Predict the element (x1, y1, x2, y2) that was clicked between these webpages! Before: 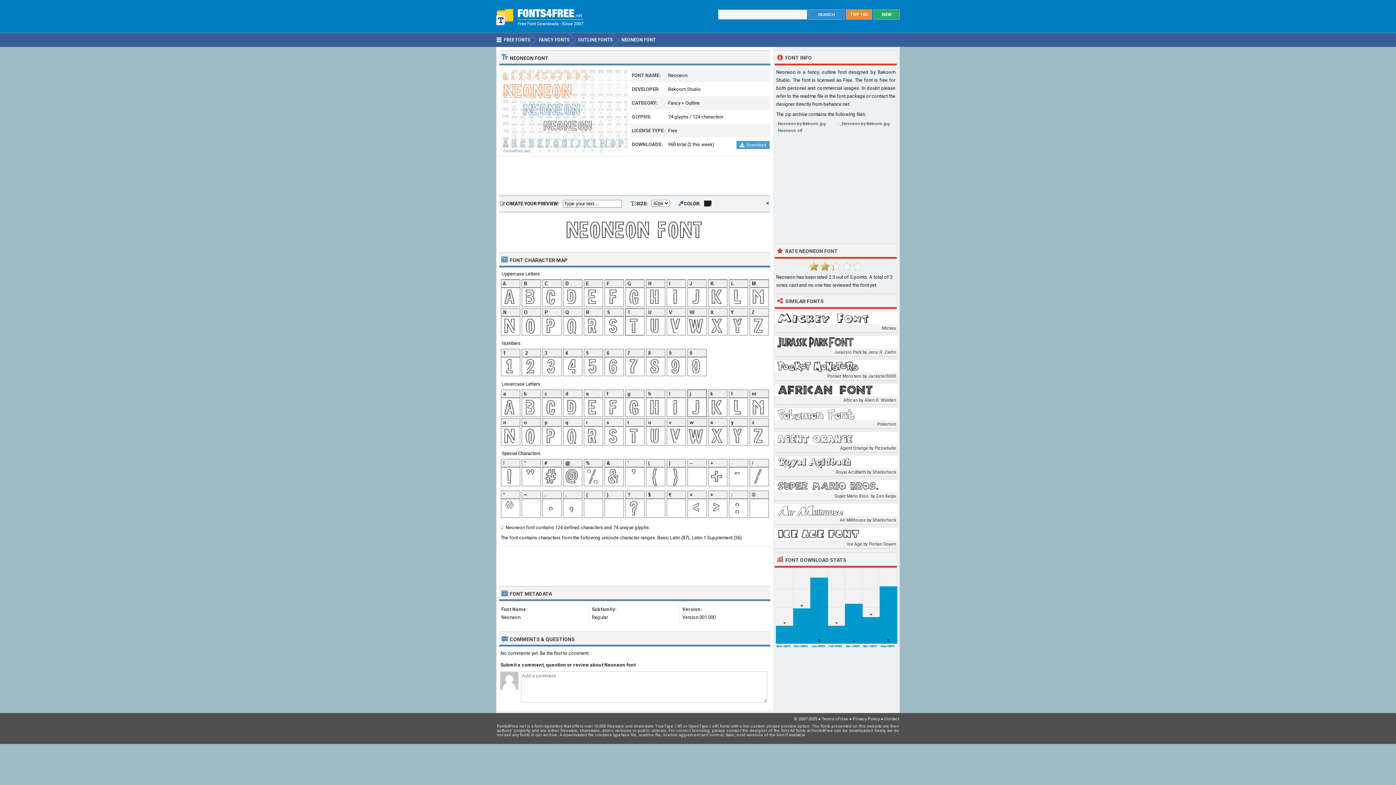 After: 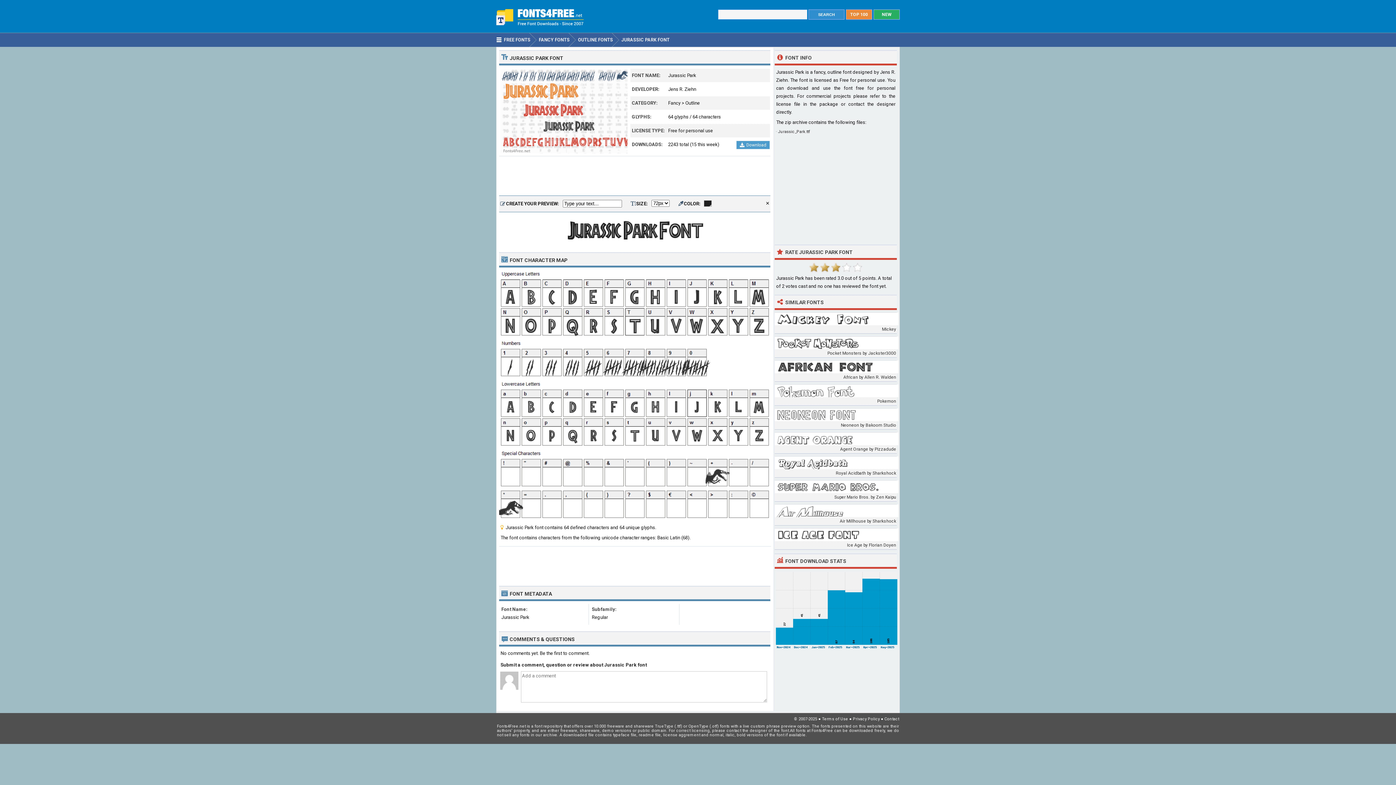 Action: bbox: (774, 335, 897, 348)